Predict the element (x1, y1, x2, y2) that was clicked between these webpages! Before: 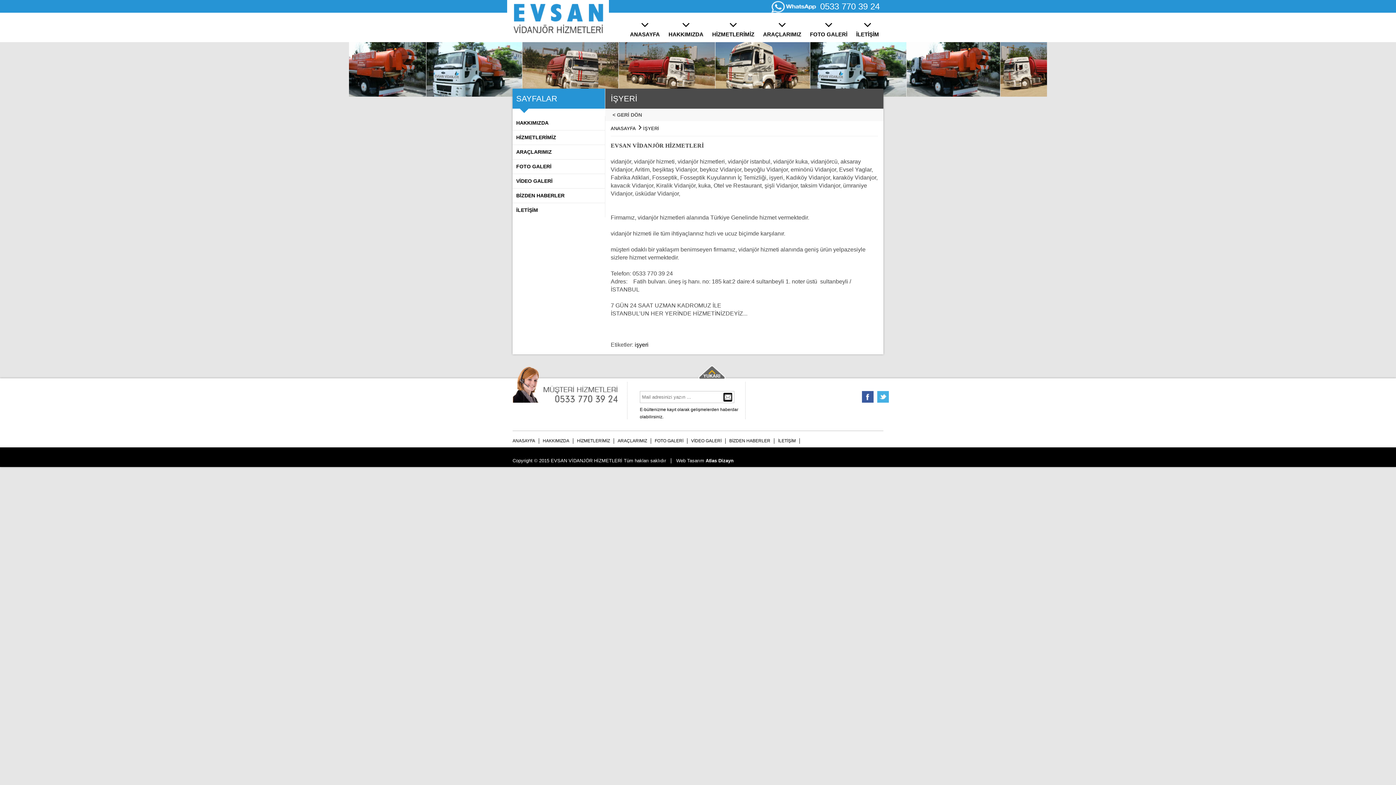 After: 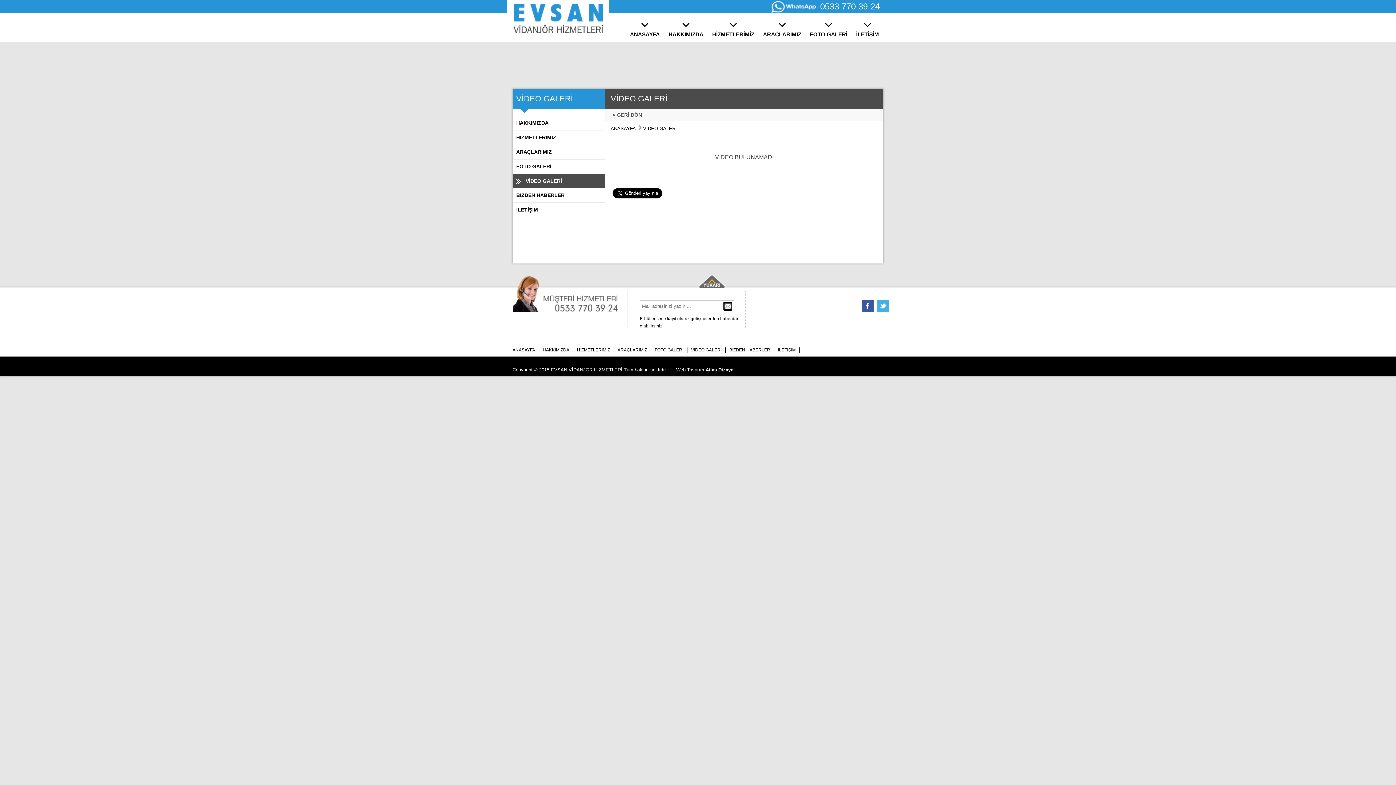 Action: label: VİDEO GALERİ bbox: (512, 174, 605, 188)